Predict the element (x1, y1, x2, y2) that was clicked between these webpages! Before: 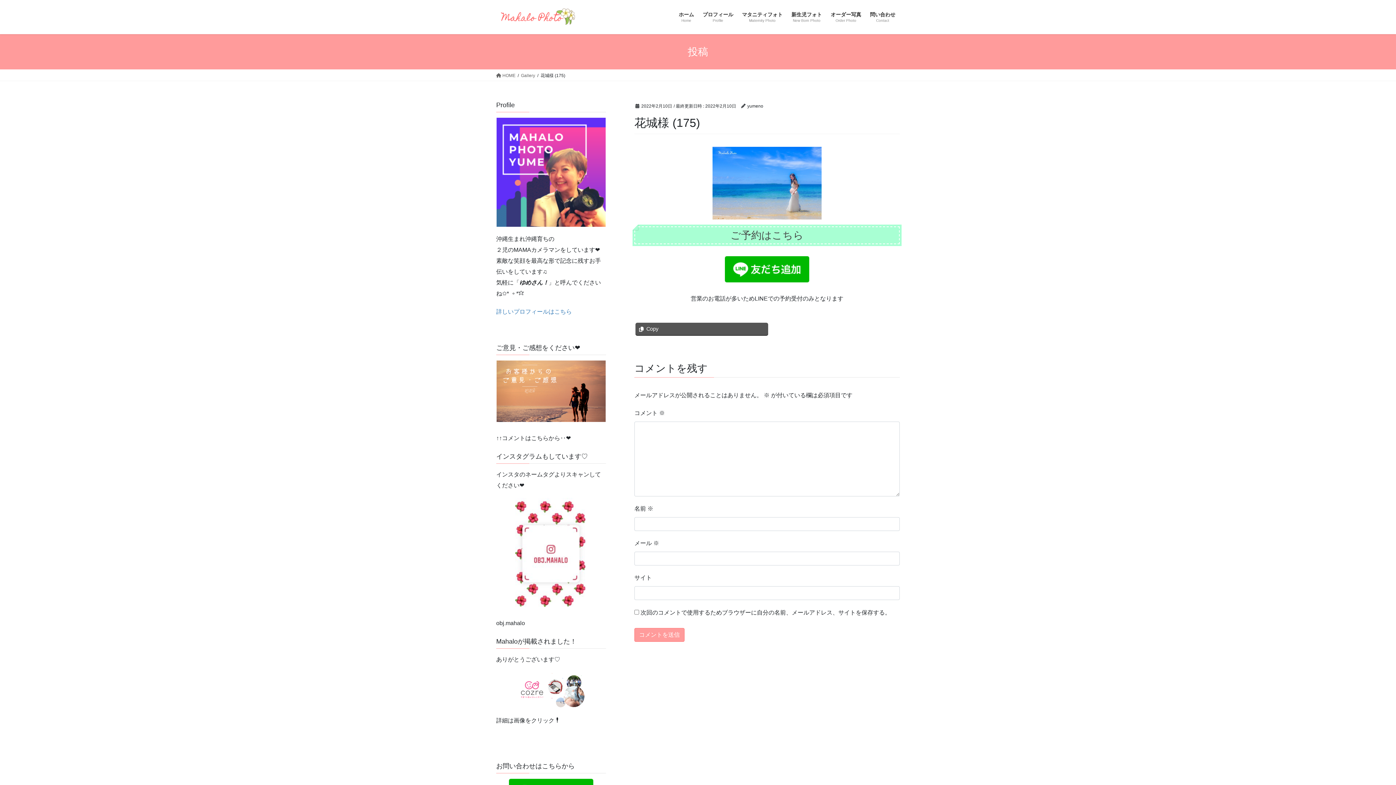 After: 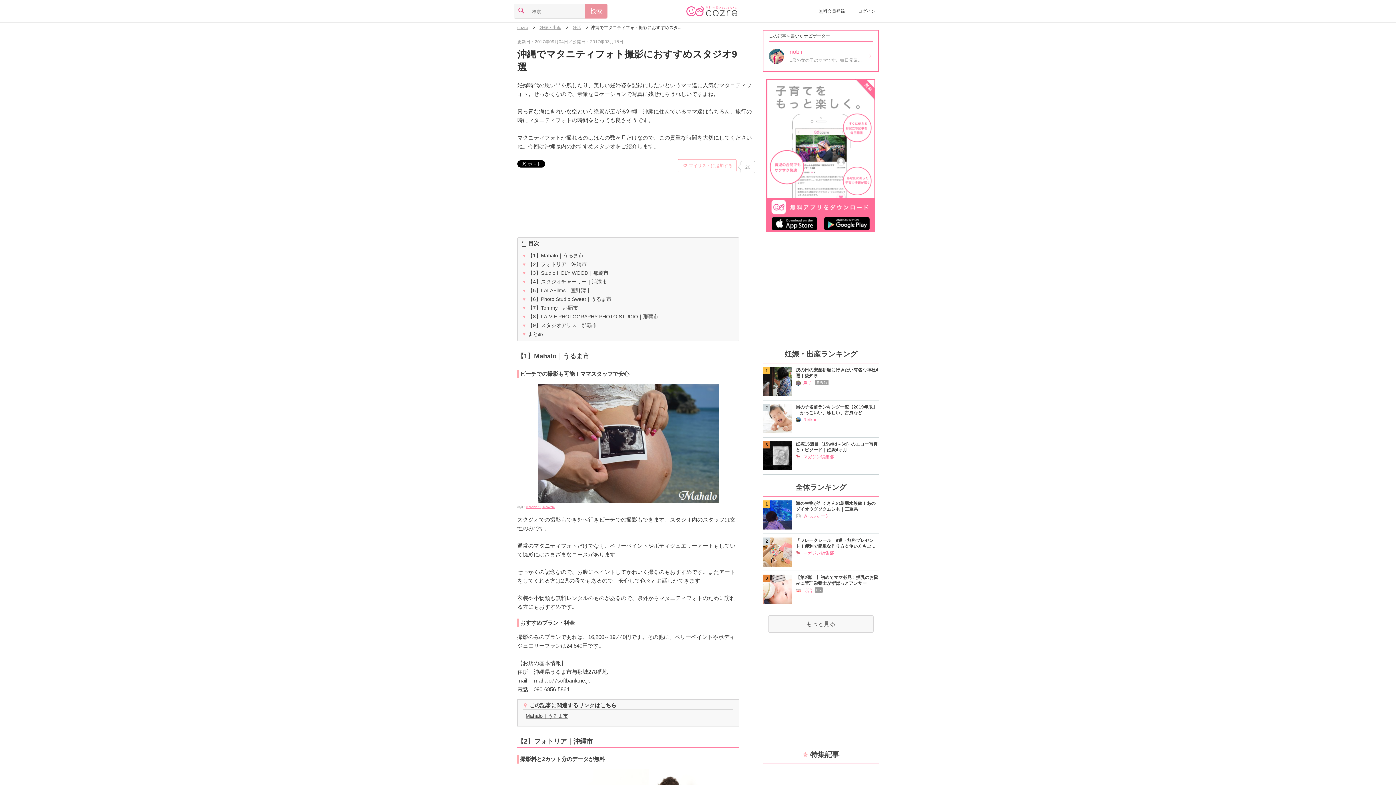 Action: bbox: (496, 672, 606, 708)